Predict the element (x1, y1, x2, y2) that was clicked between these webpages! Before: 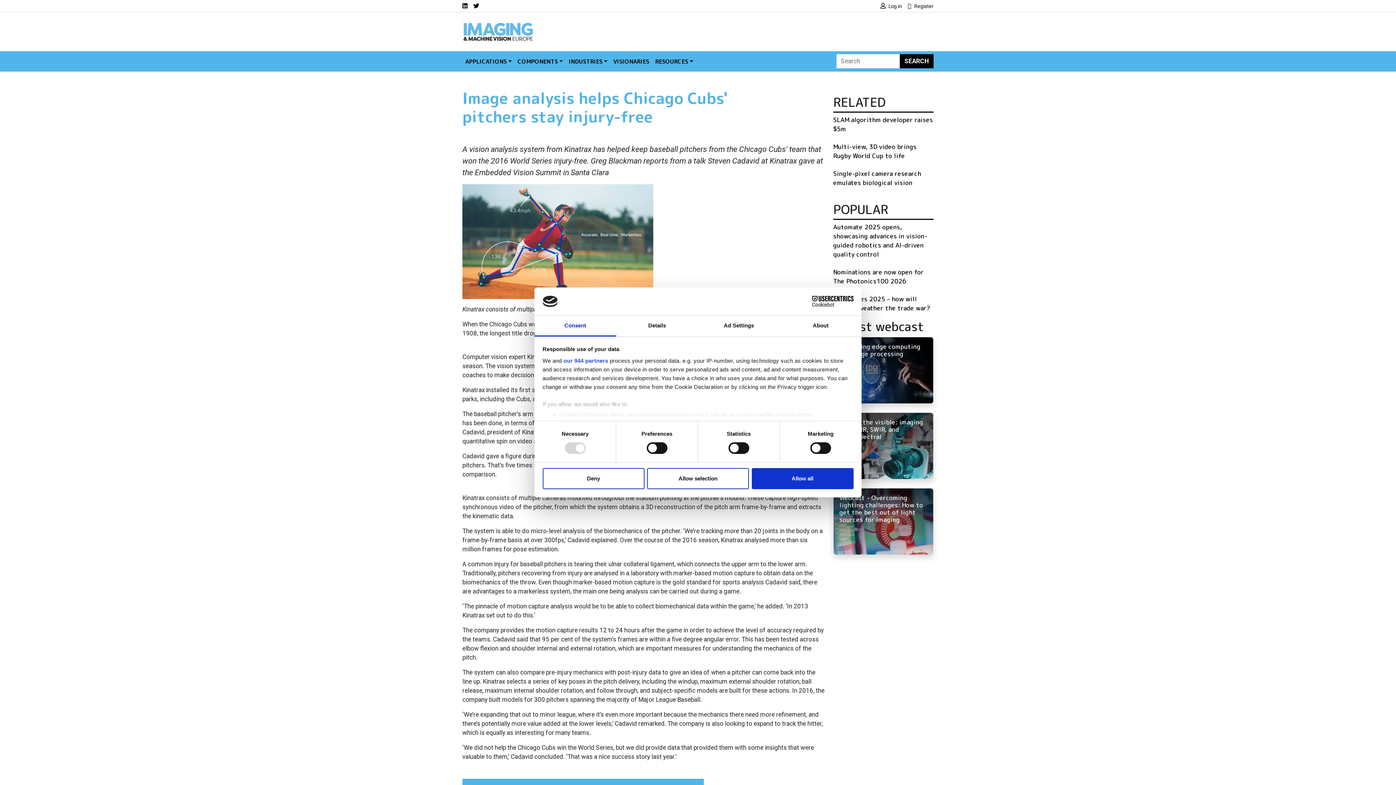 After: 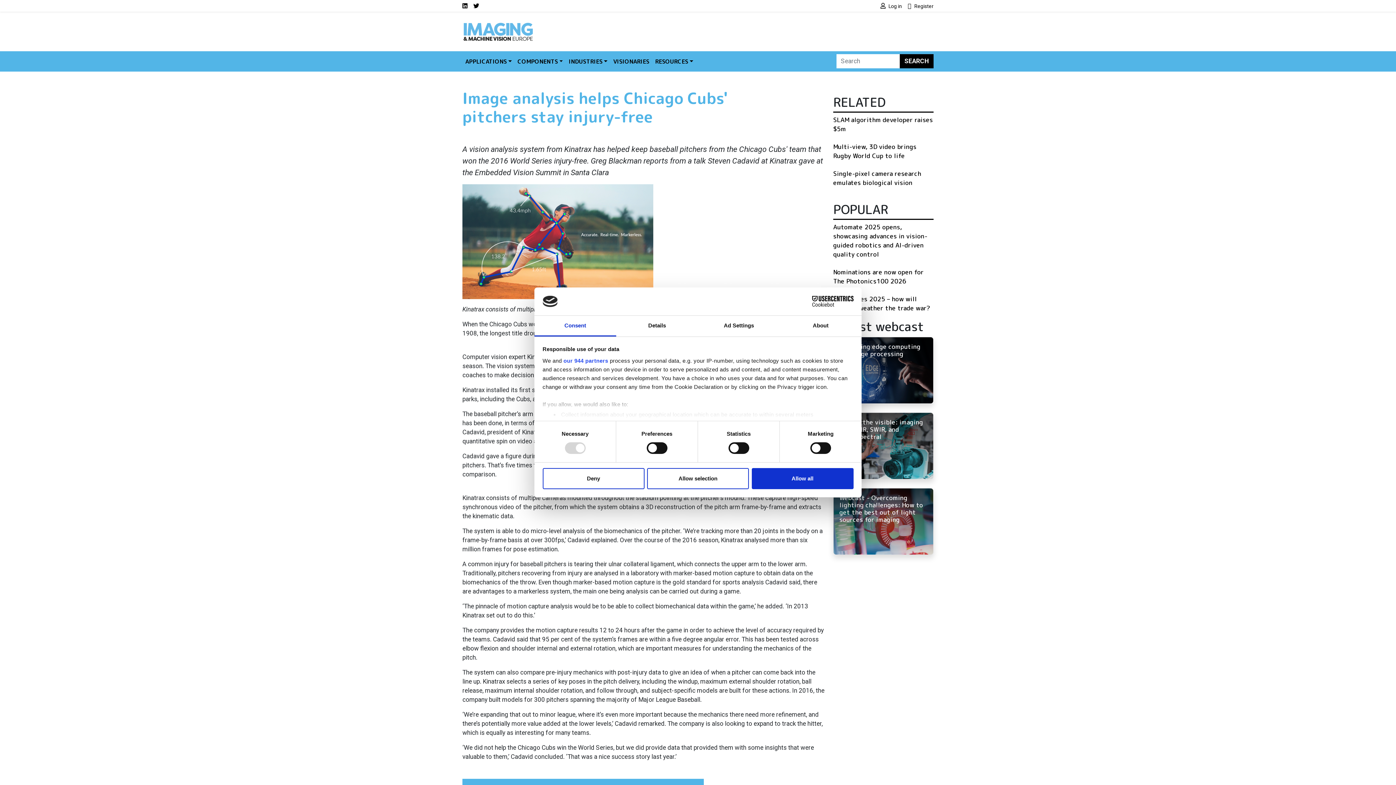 Action: bbox: (534, 315, 616, 336) label: Consent